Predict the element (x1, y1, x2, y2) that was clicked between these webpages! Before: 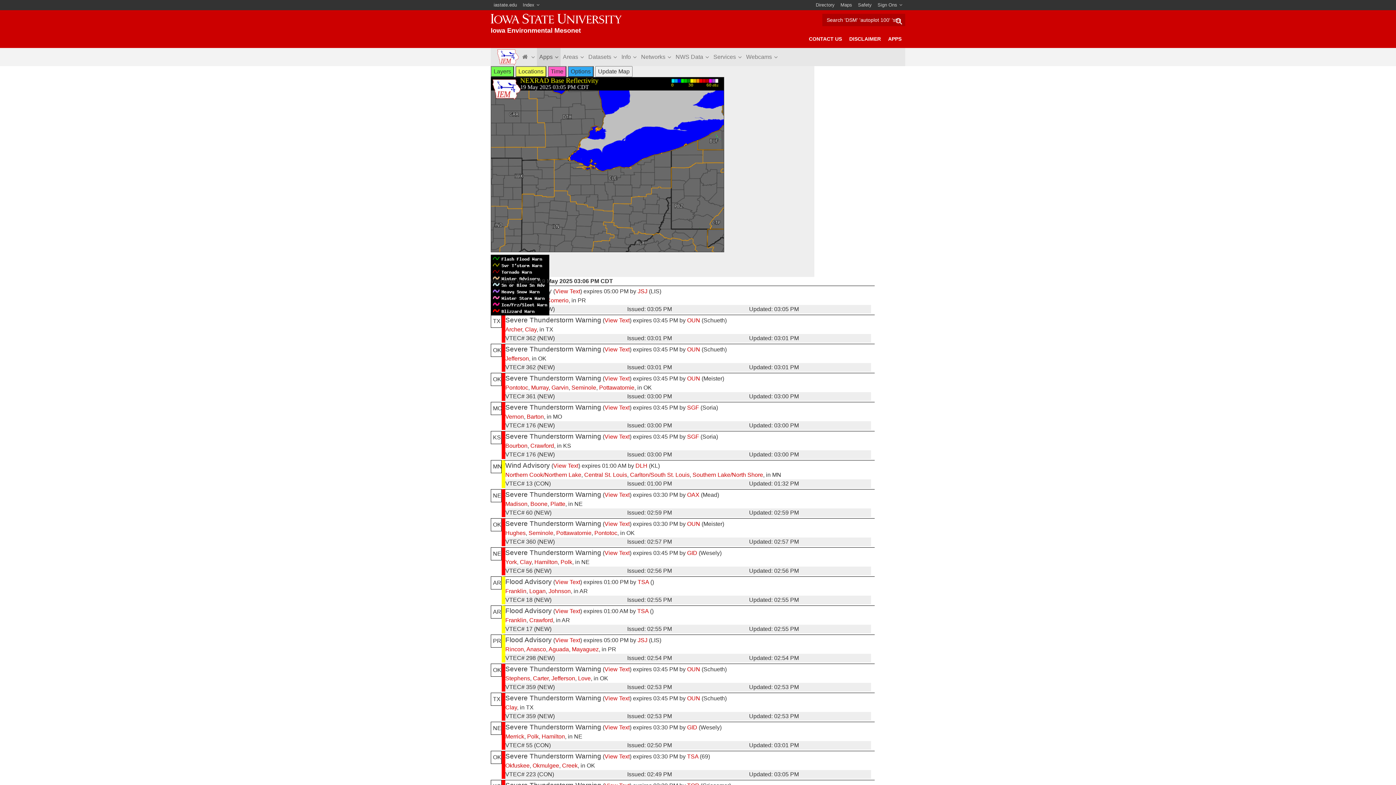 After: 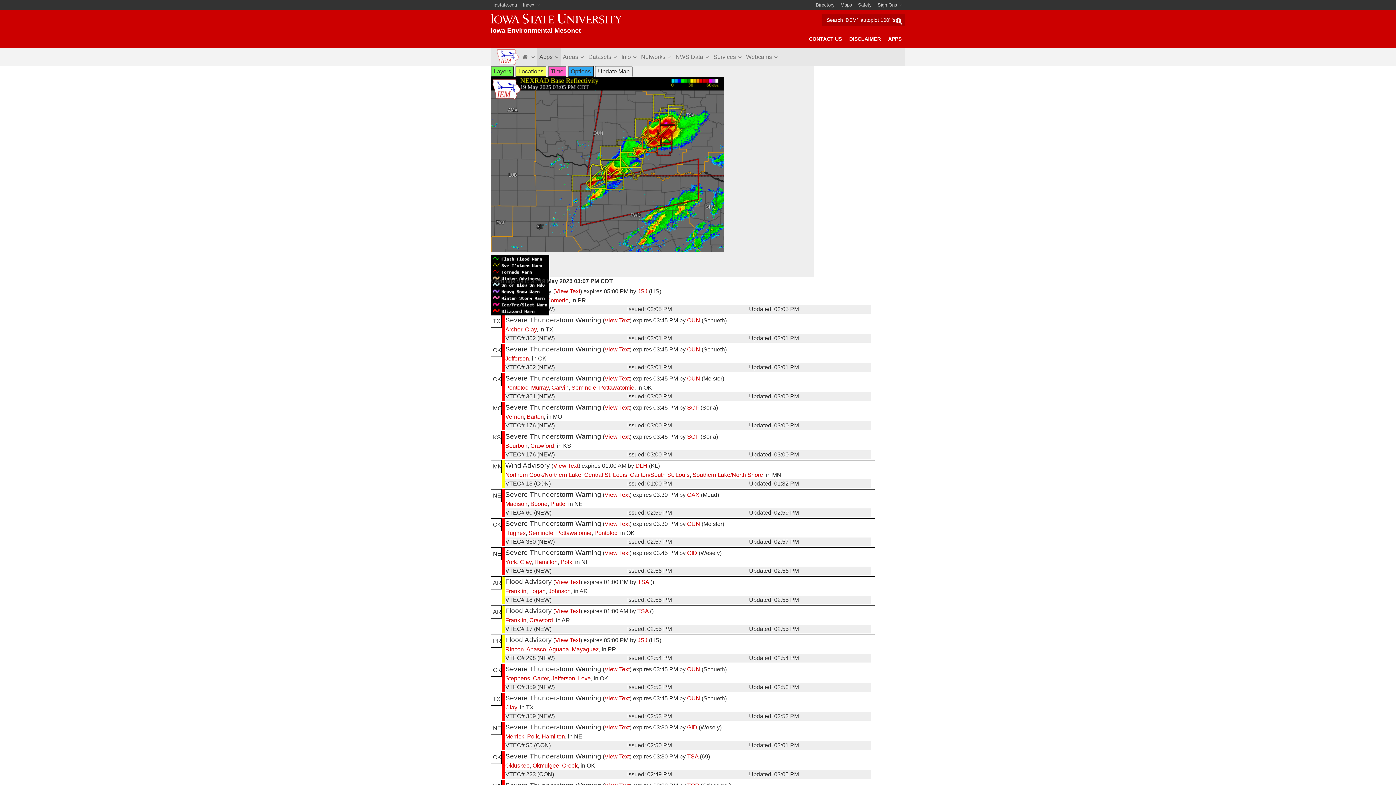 Action: label: Clay bbox: (505, 704, 517, 710)